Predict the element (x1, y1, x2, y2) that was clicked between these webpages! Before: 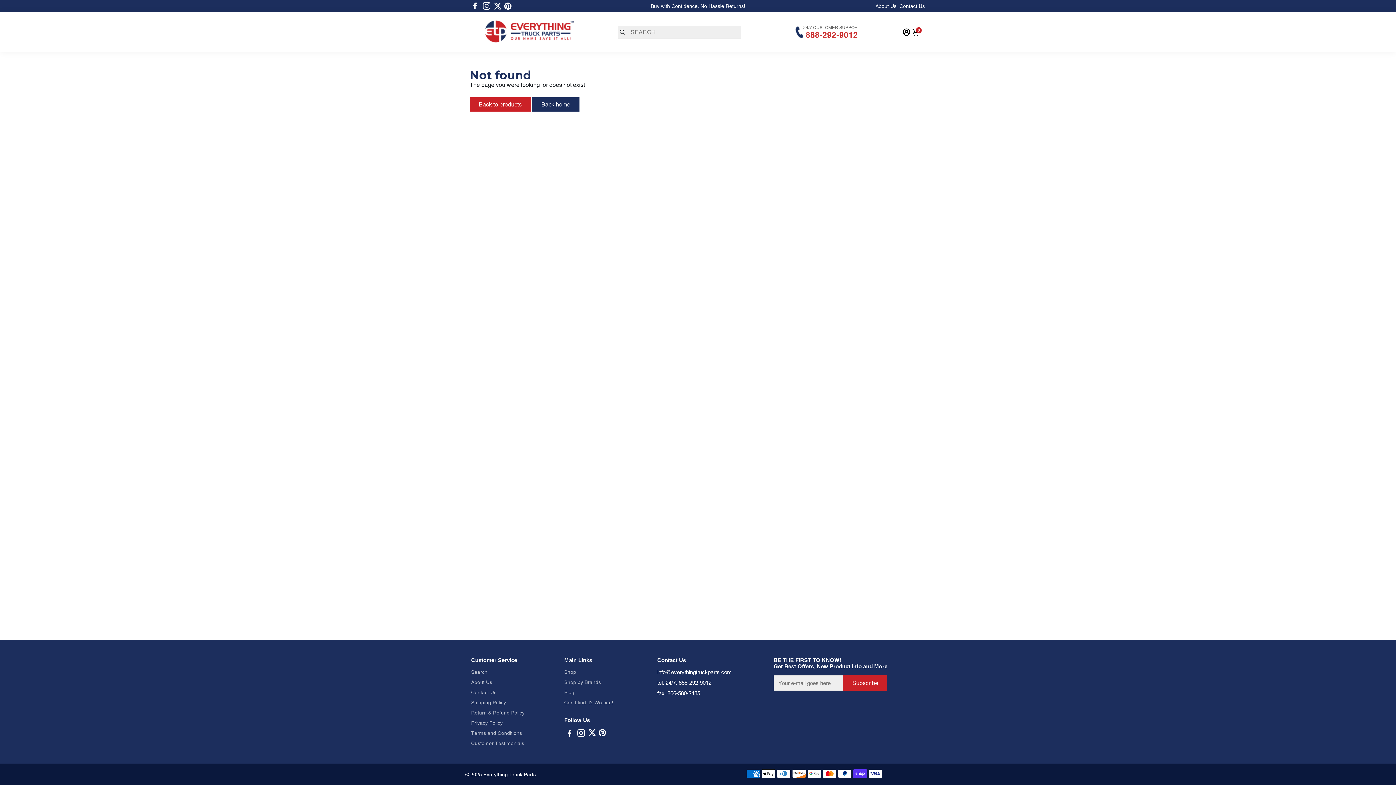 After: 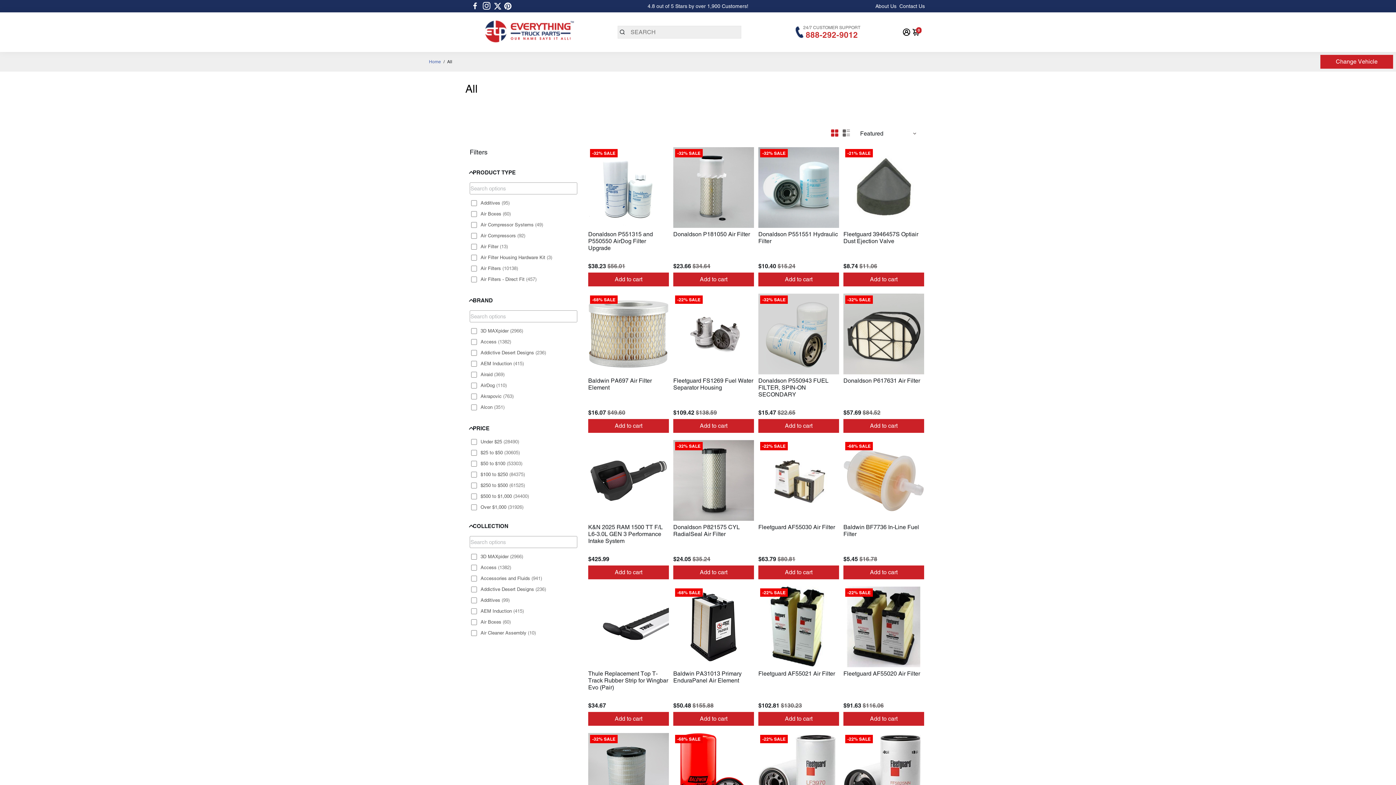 Action: label: Back to products bbox: (469, 97, 530, 111)